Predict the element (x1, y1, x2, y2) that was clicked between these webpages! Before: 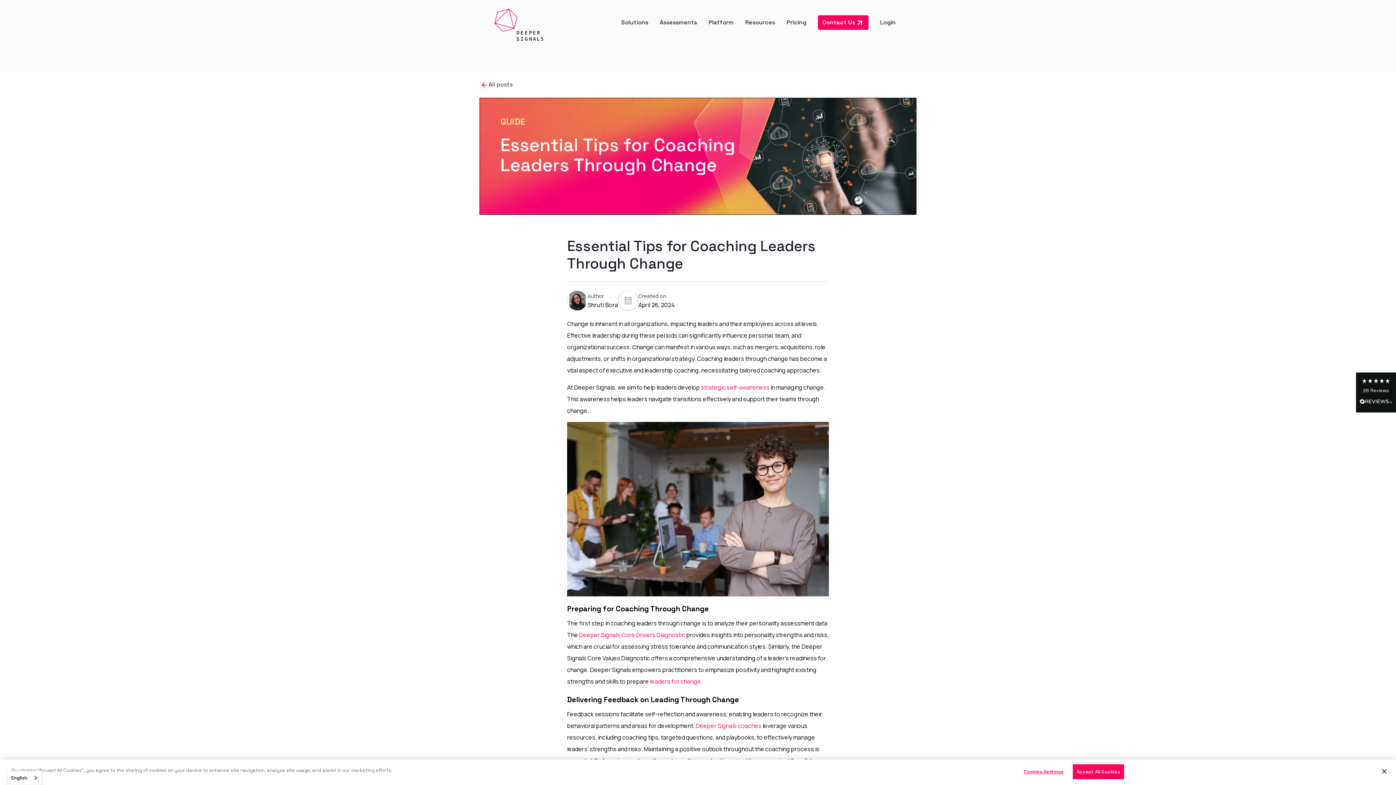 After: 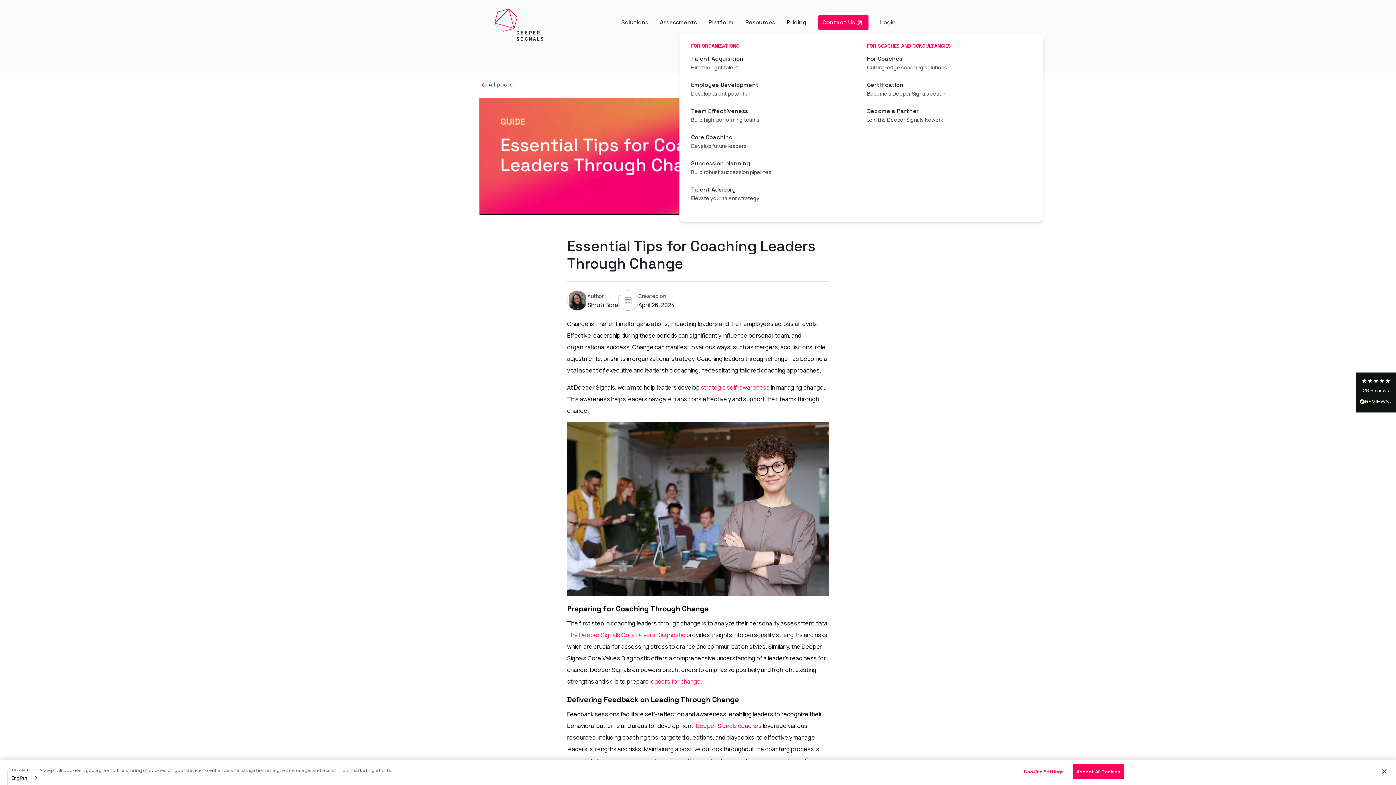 Action: label: Solutions bbox: (621, 18, 648, 26)